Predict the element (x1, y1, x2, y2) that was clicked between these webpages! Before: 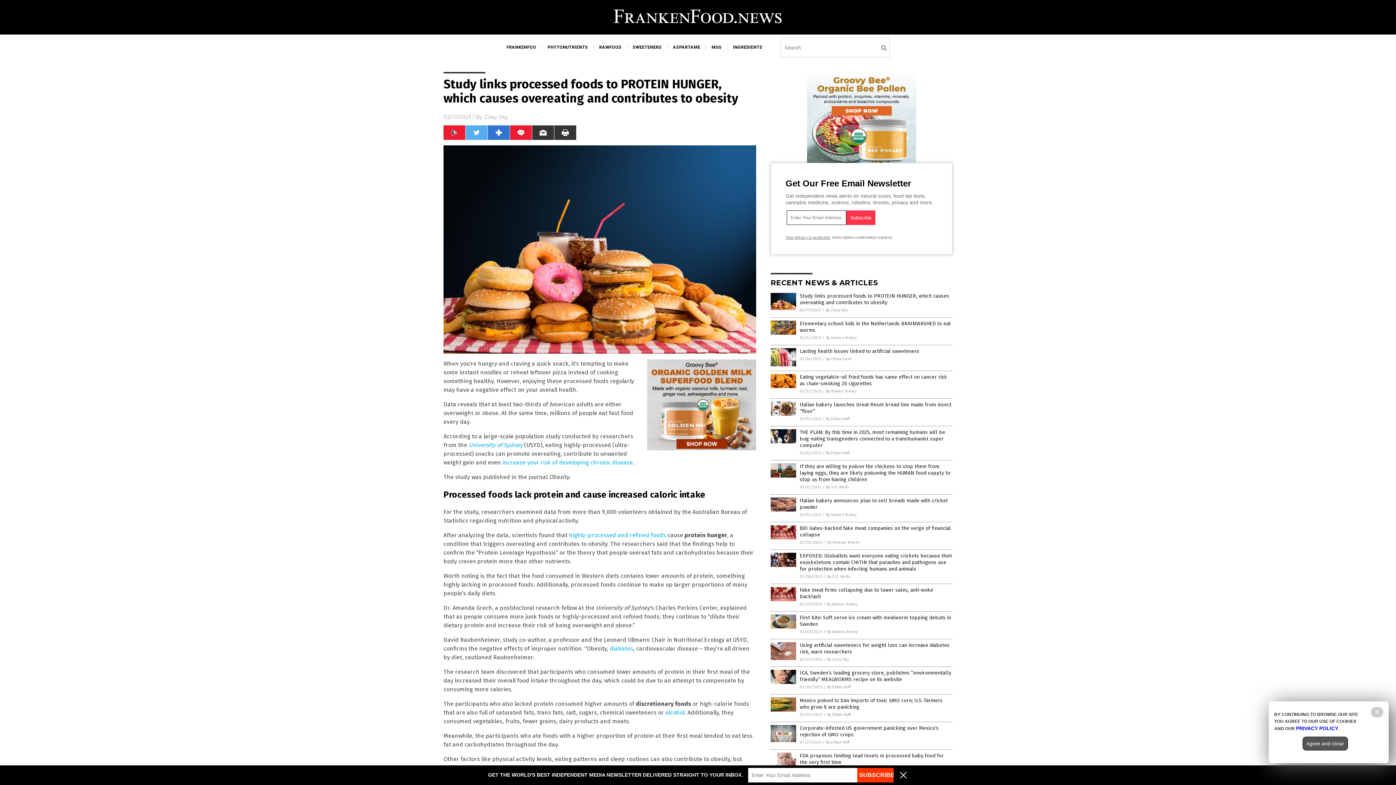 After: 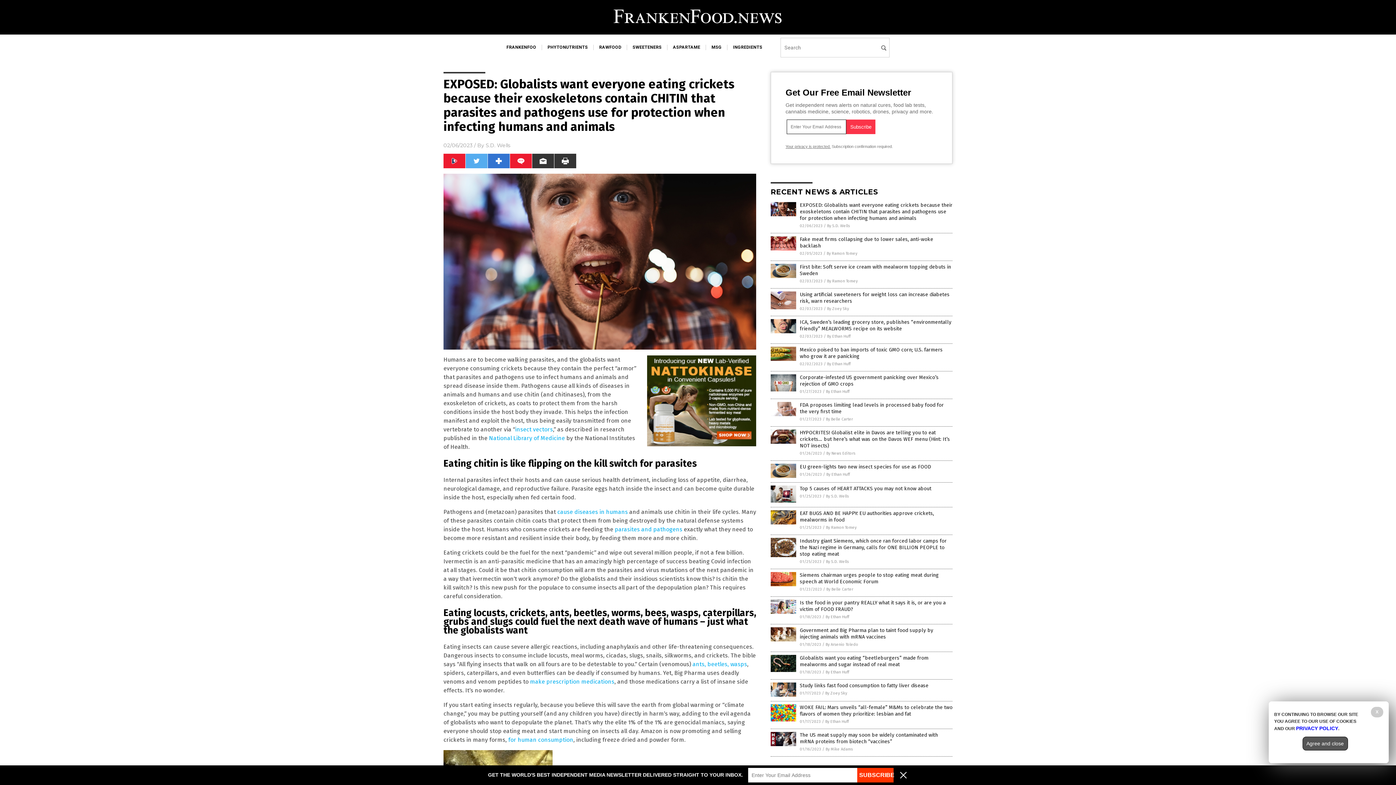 Action: bbox: (770, 563, 796, 568)